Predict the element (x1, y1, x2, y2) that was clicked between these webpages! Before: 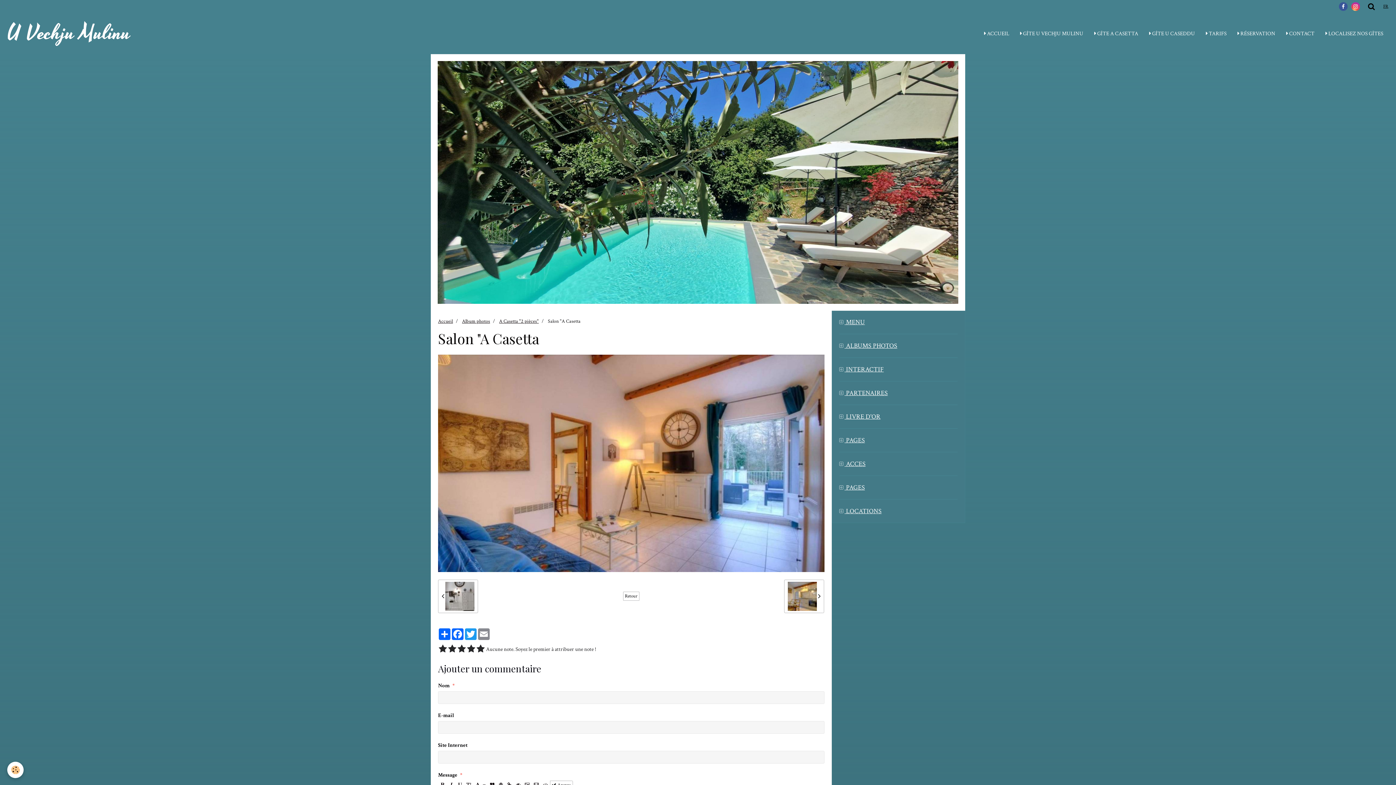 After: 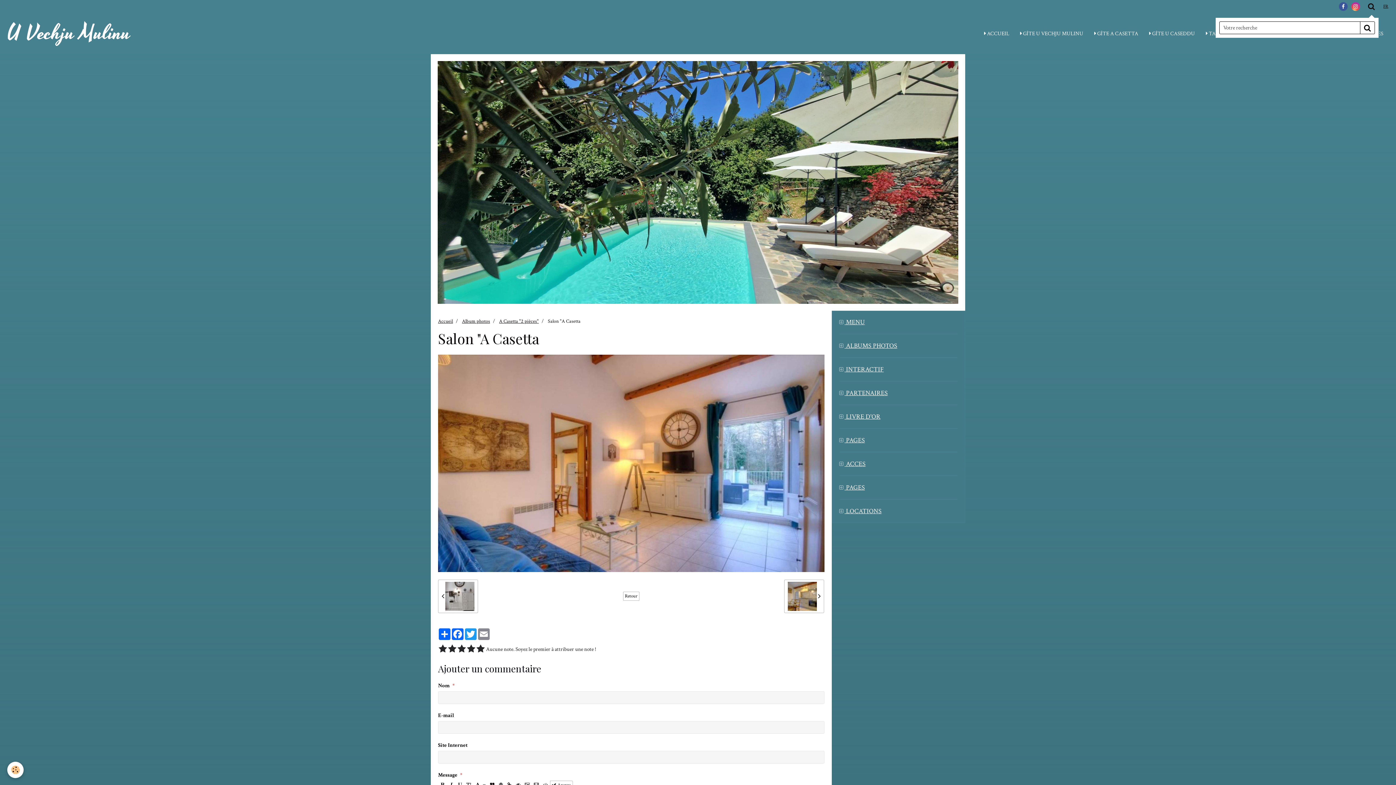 Action: bbox: (1364, 0, 1379, 12)